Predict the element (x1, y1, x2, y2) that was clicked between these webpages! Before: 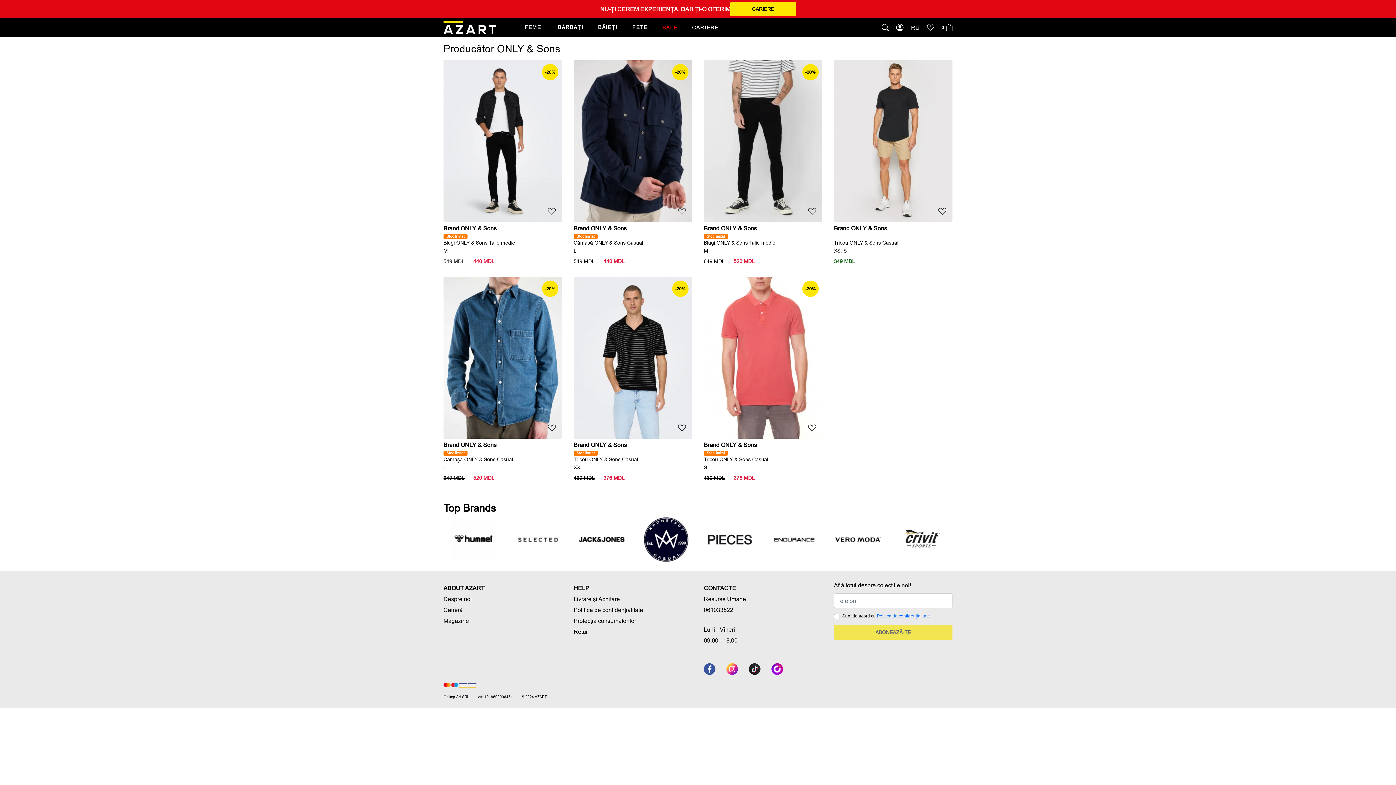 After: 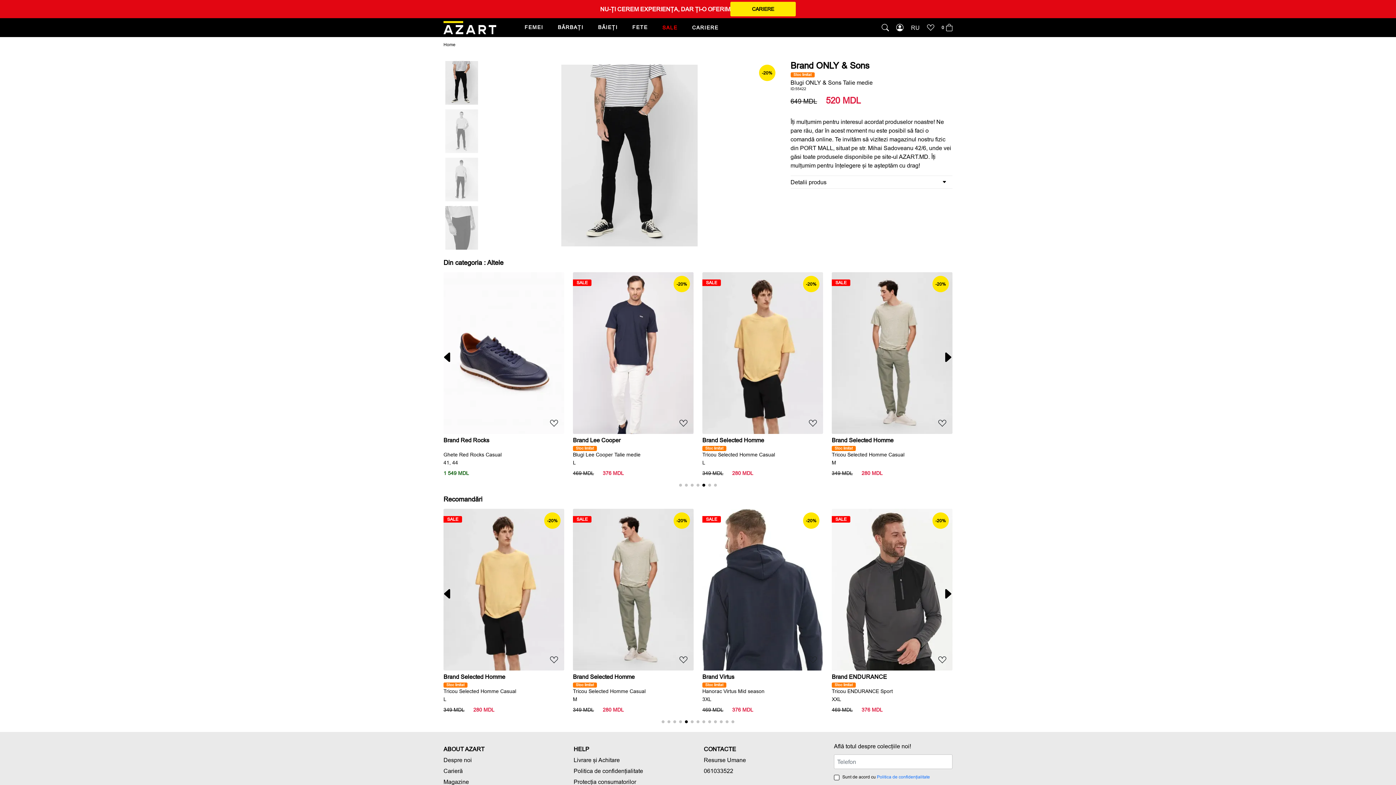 Action: bbox: (704, 60, 822, 222)